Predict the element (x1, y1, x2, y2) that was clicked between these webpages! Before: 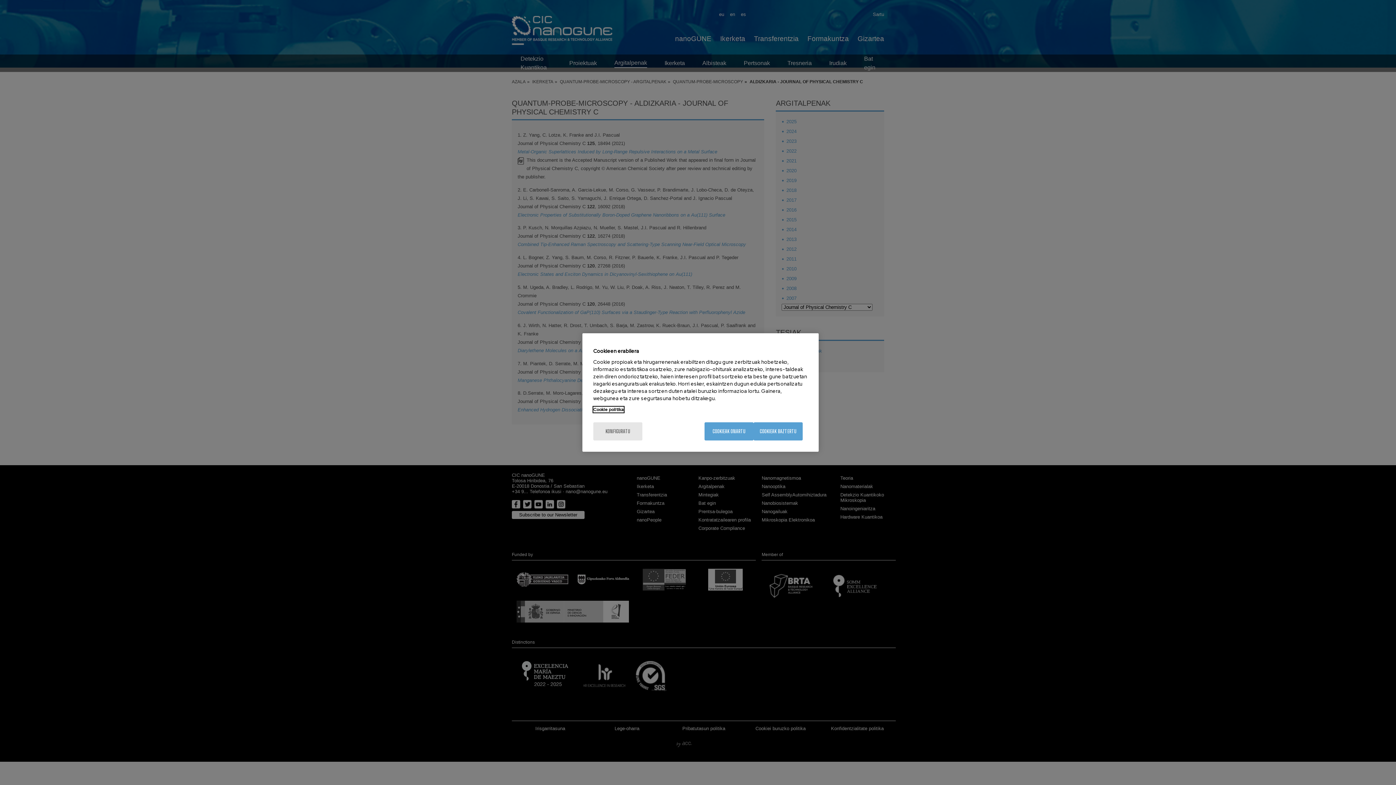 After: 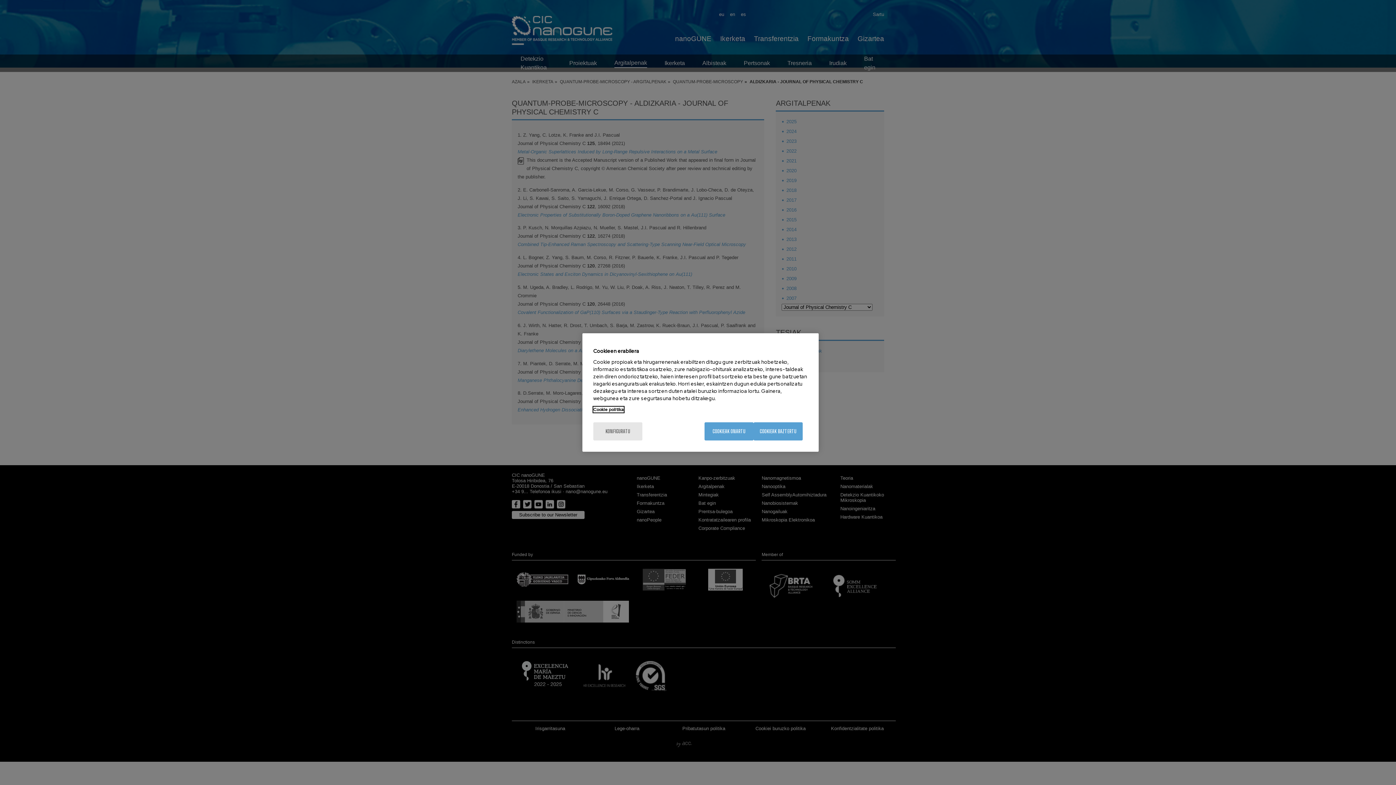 Action: label: More information about your privacy, opens in a new tab bbox: (593, 406, 624, 412)